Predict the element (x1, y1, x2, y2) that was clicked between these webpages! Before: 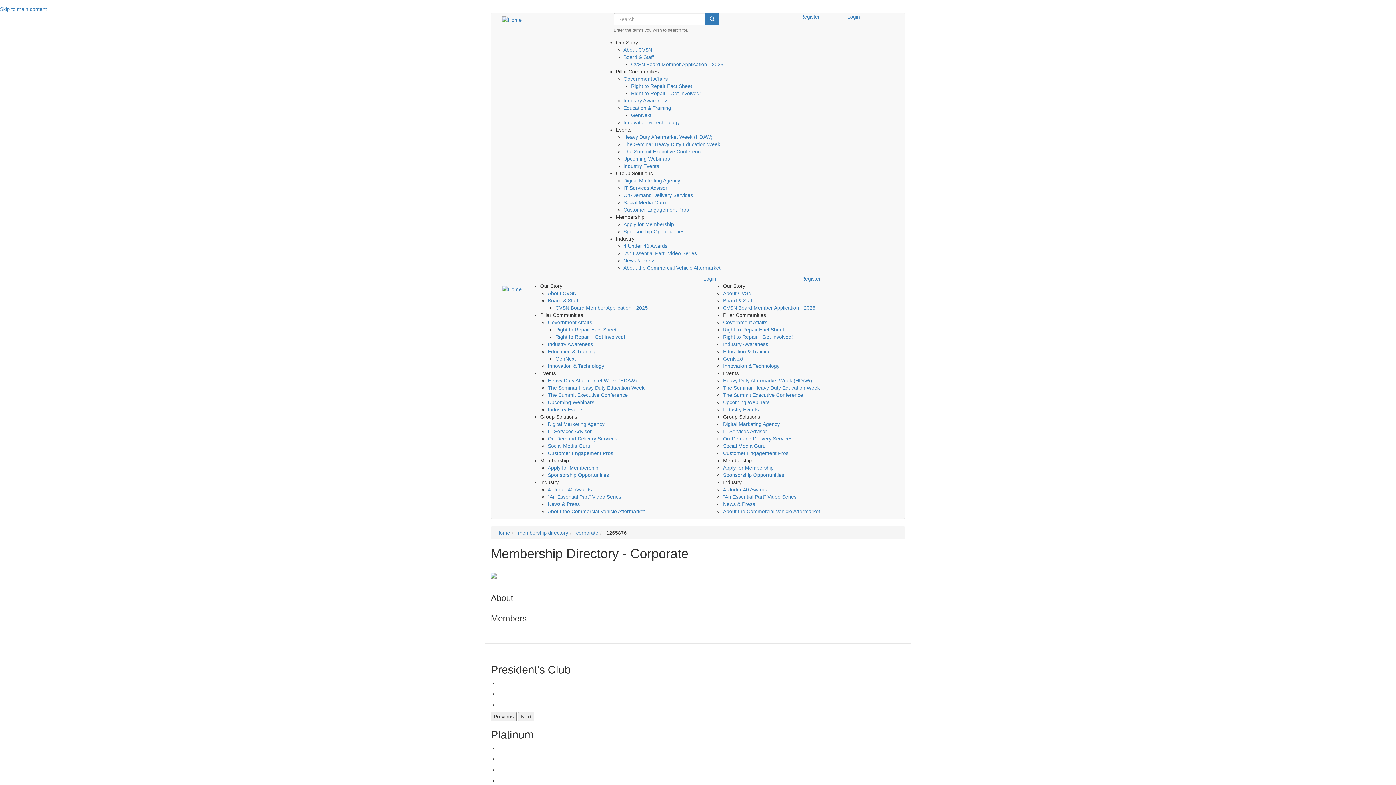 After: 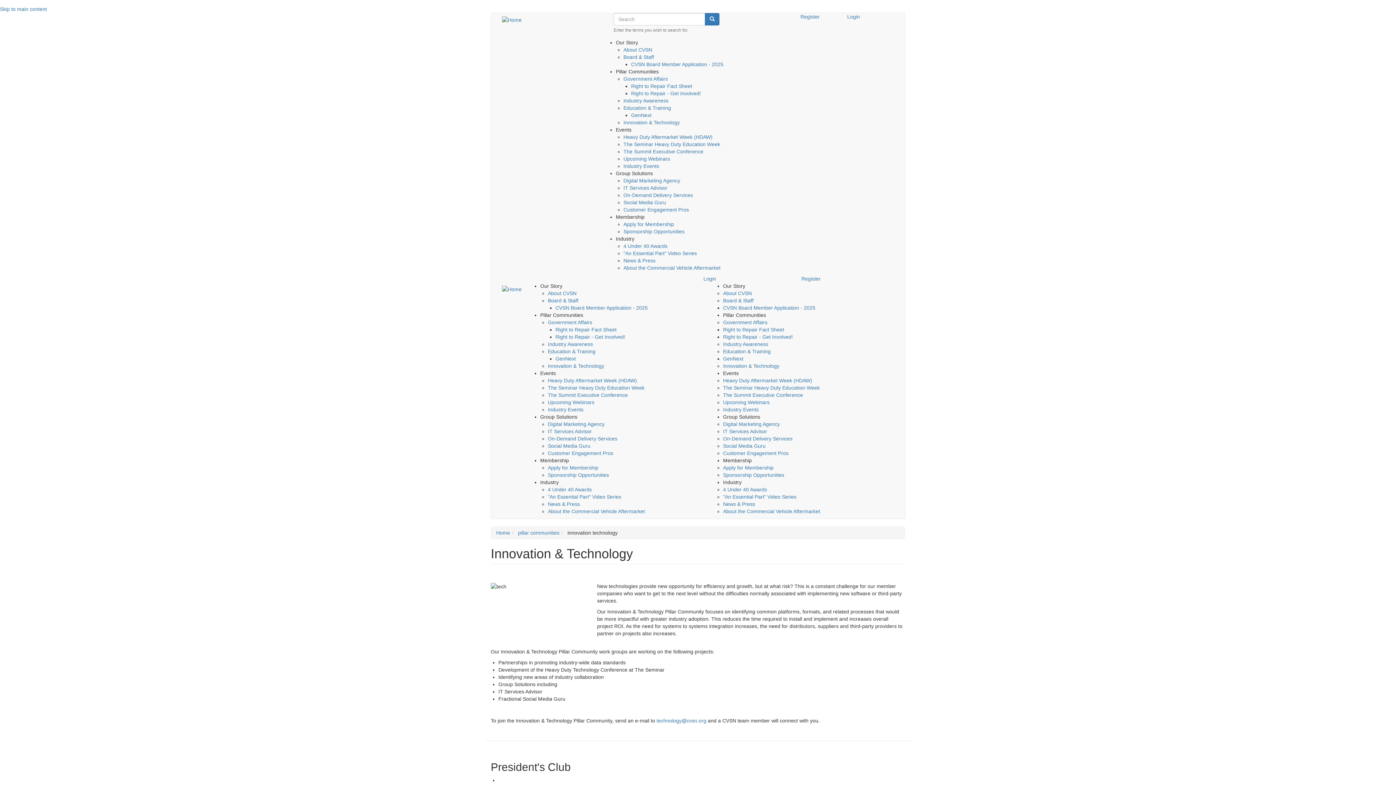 Action: label: Innovation & Technology bbox: (623, 119, 680, 125)